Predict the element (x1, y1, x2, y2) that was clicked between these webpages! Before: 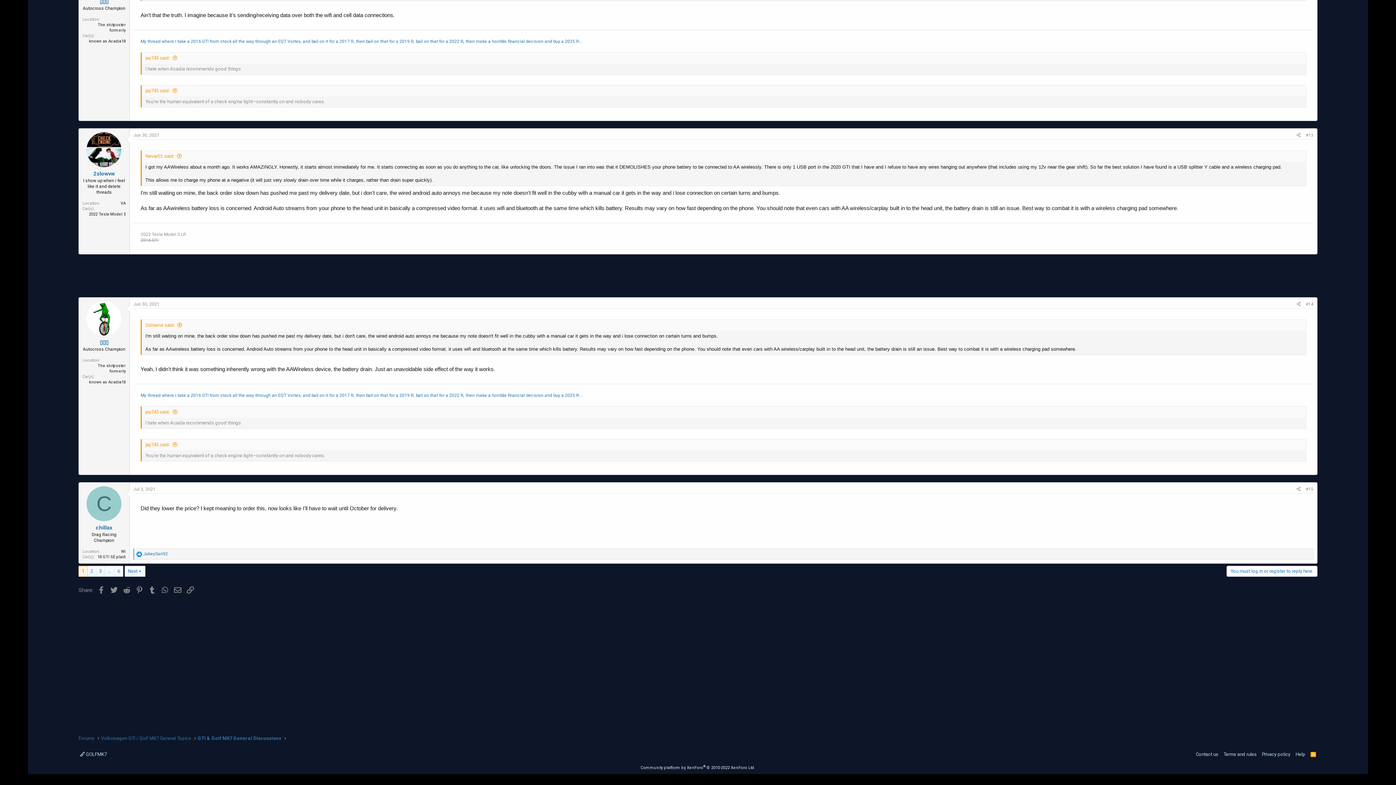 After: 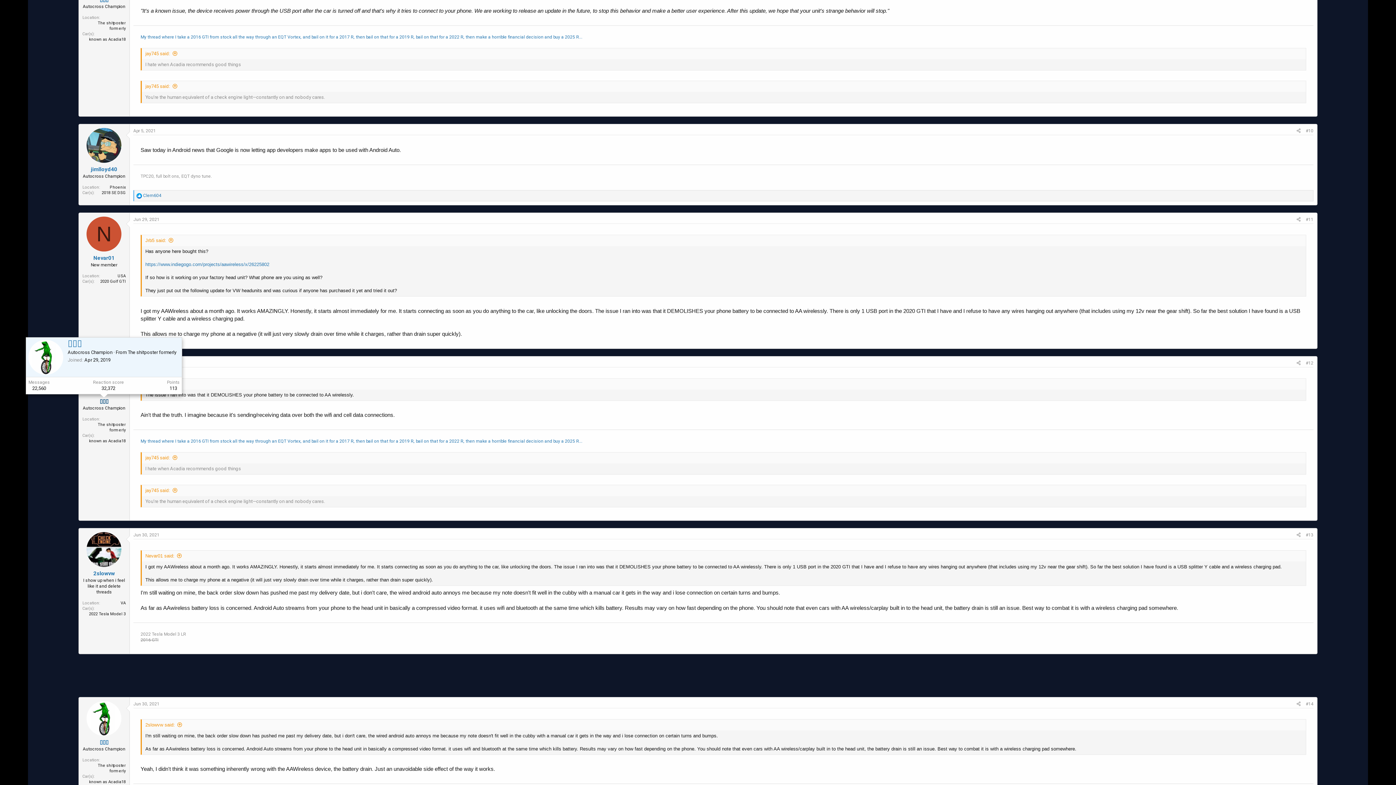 Action: bbox: (99, -1, 108, 4) label: ▯▯▯